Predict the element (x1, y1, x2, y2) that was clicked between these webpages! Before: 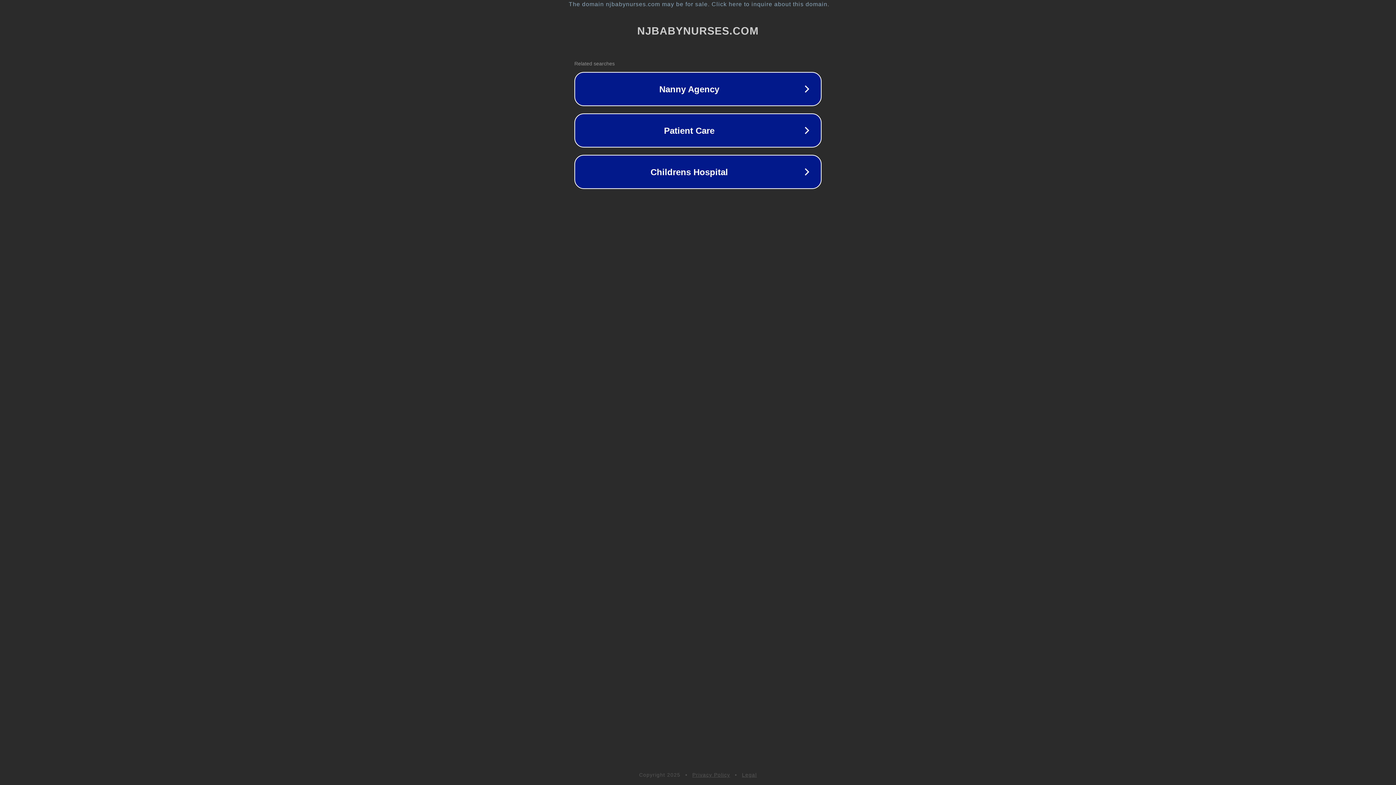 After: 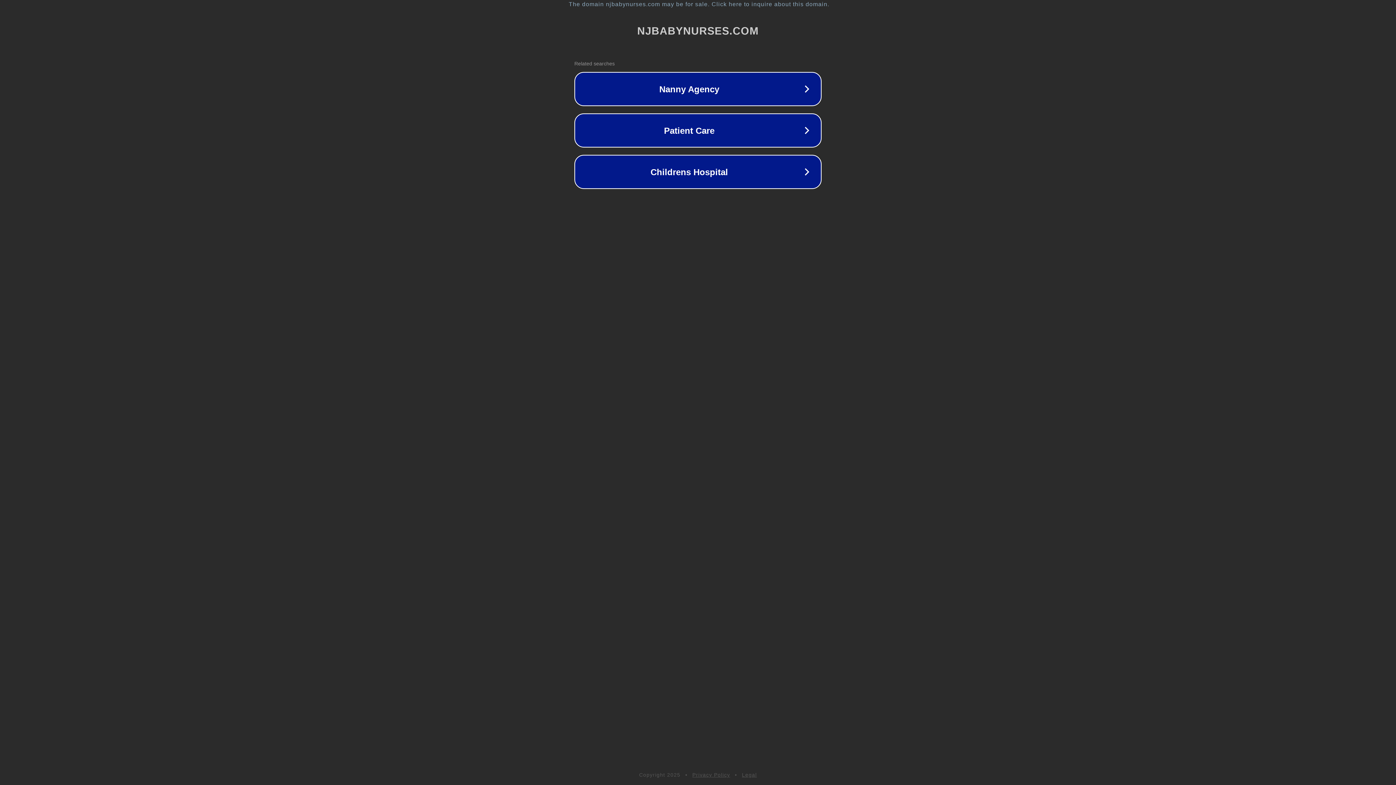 Action: bbox: (692, 772, 730, 778) label: Privacy Policy